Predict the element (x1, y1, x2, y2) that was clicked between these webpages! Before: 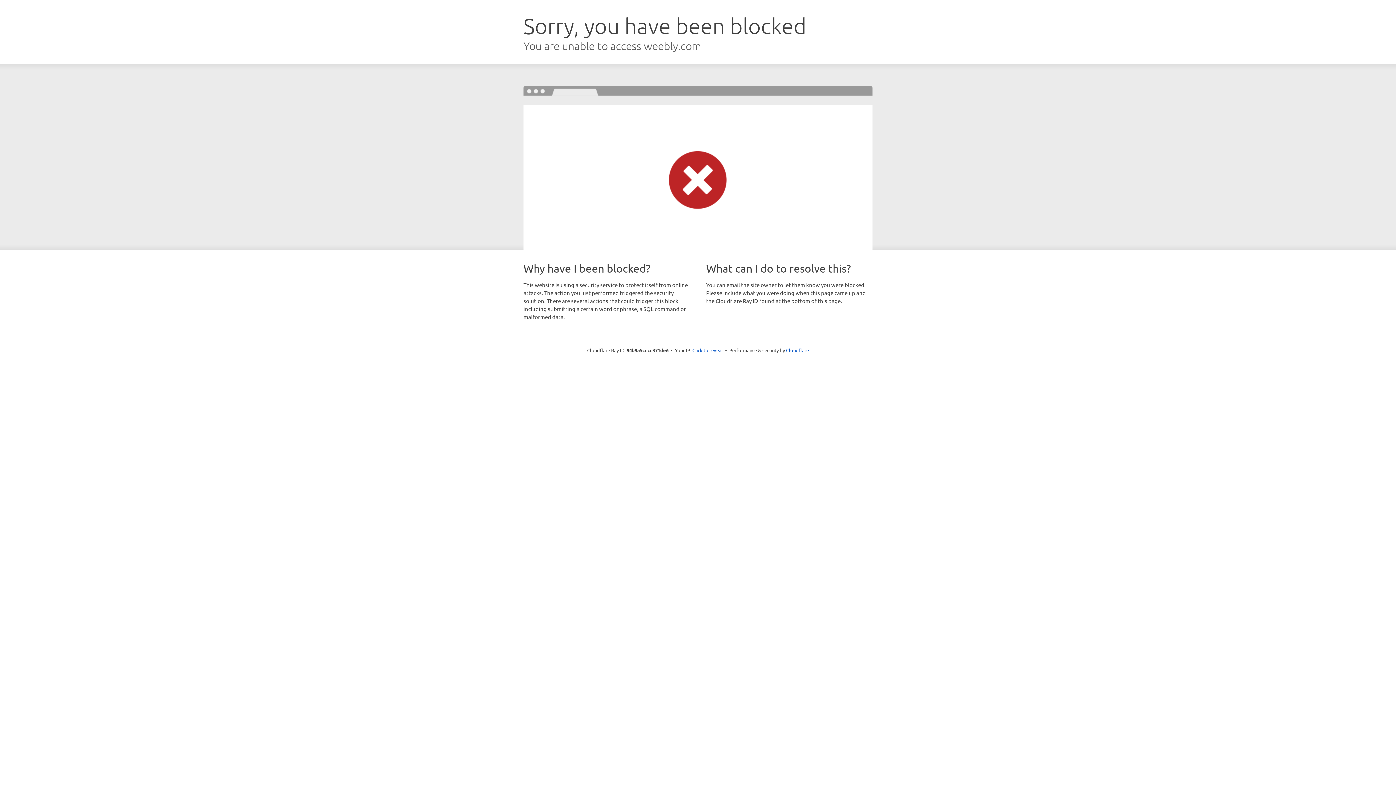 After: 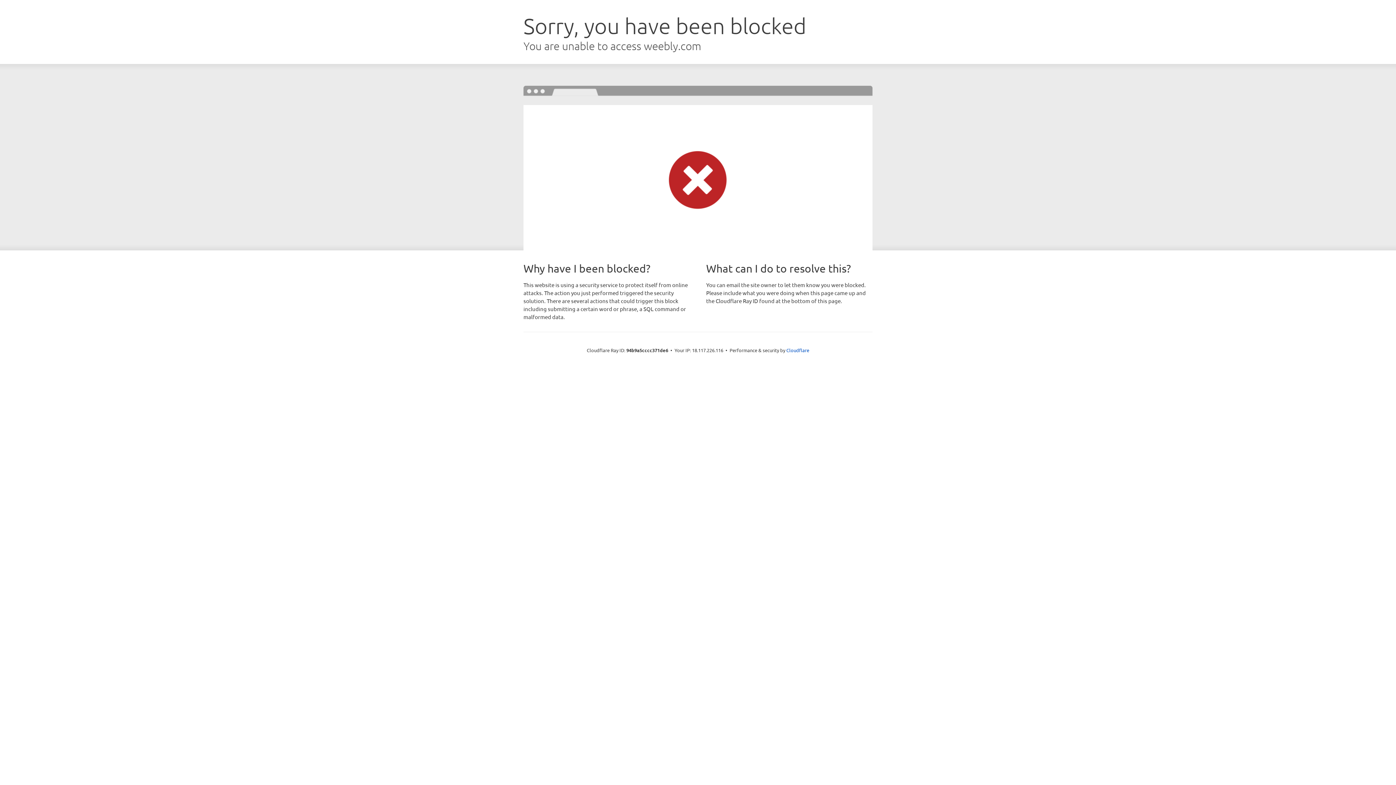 Action: label: Click to reveal bbox: (692, 346, 723, 353)